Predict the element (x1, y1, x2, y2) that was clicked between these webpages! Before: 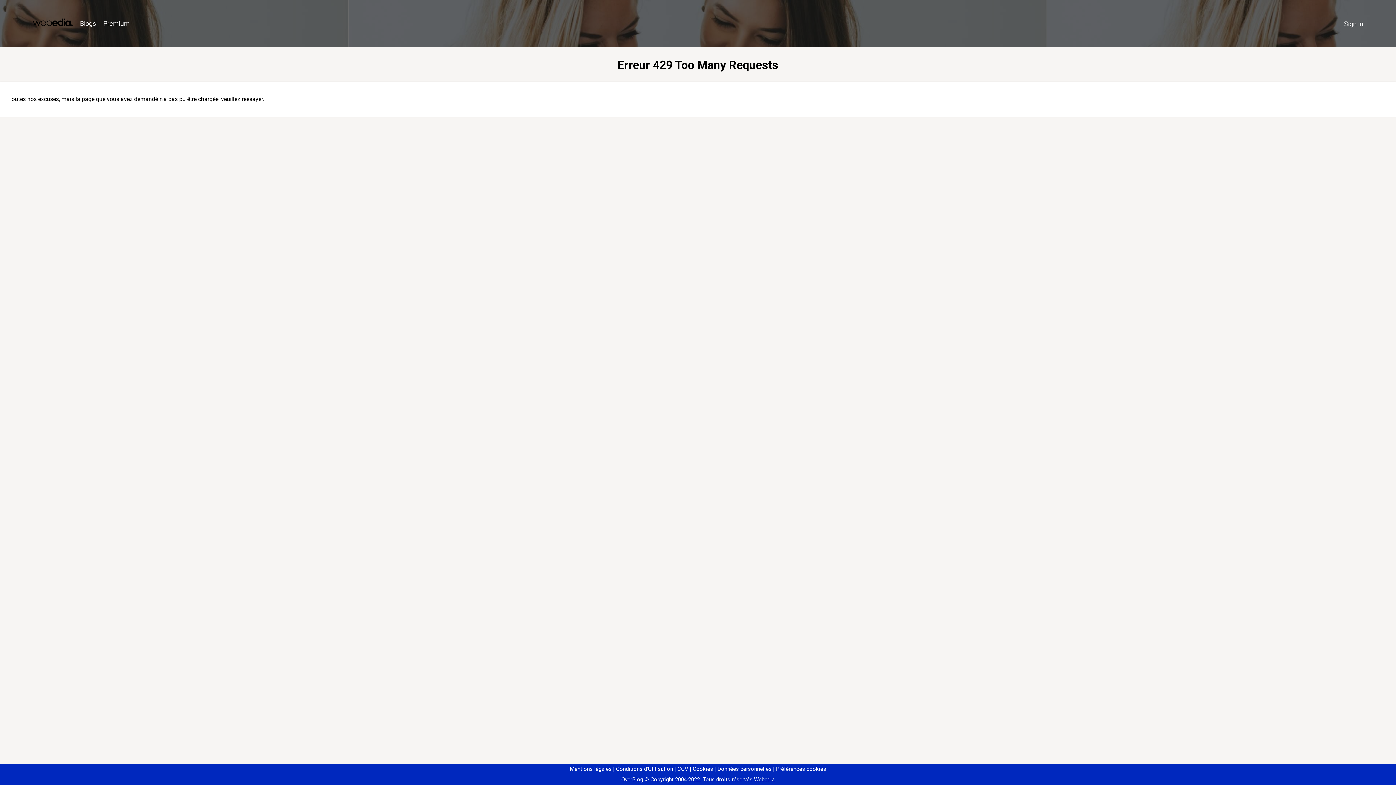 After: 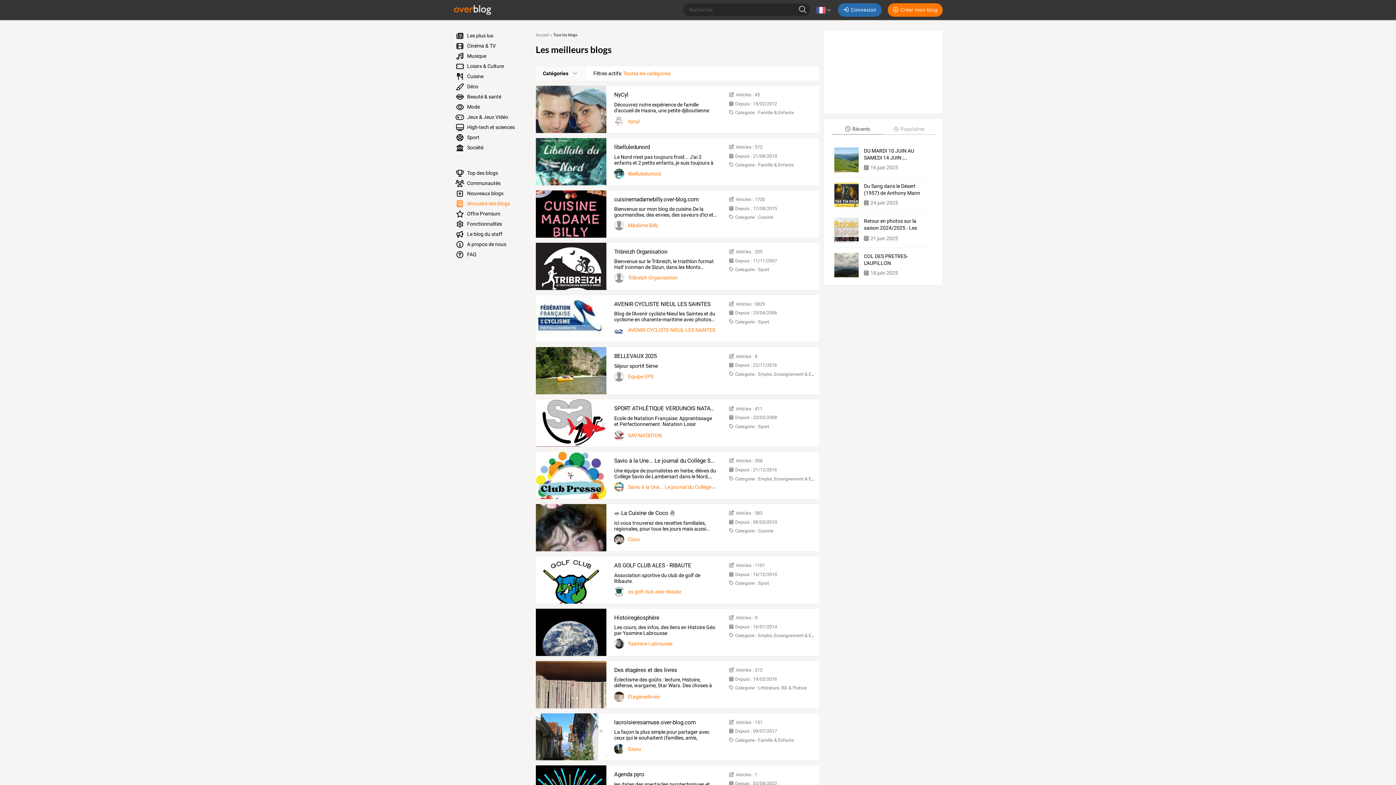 Action: bbox: (76, 16, 99, 31) label: Blogs